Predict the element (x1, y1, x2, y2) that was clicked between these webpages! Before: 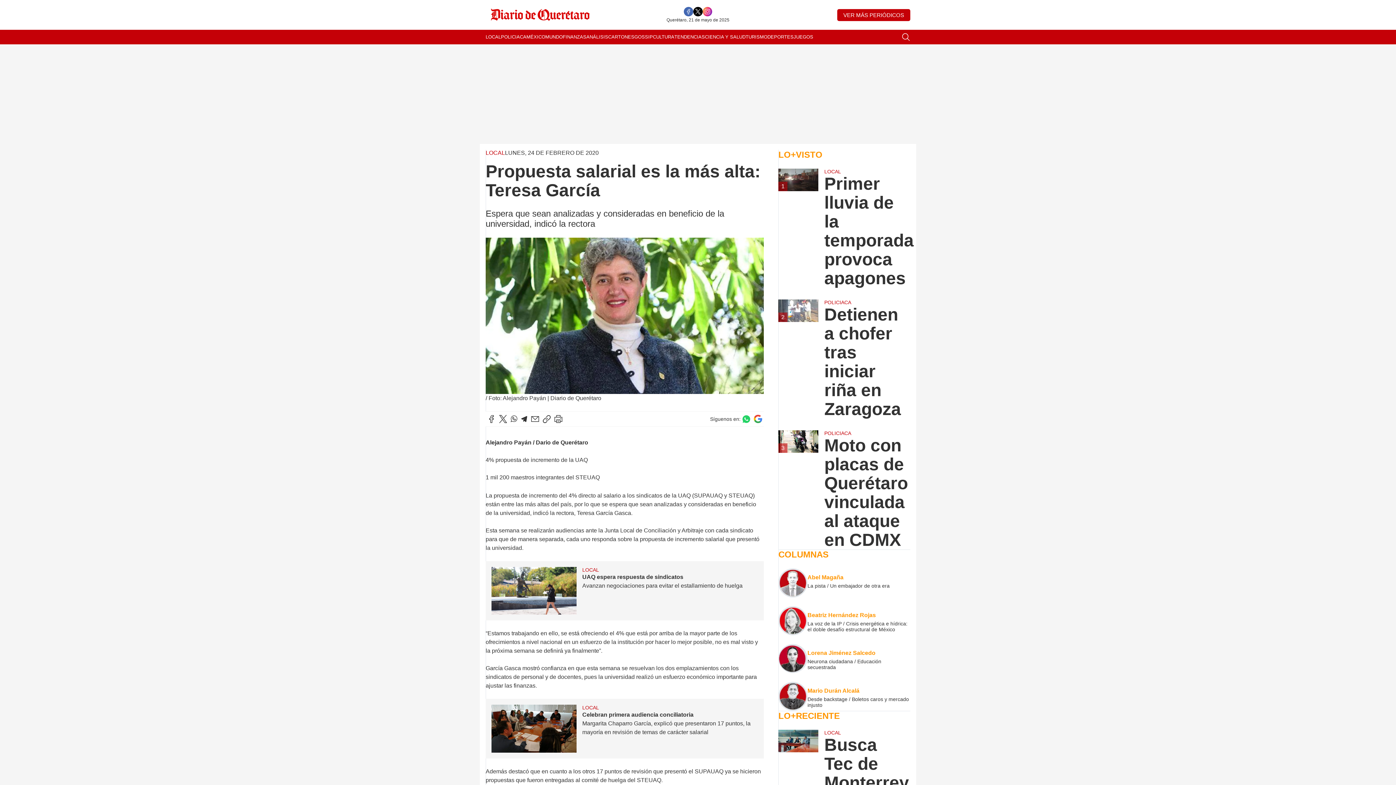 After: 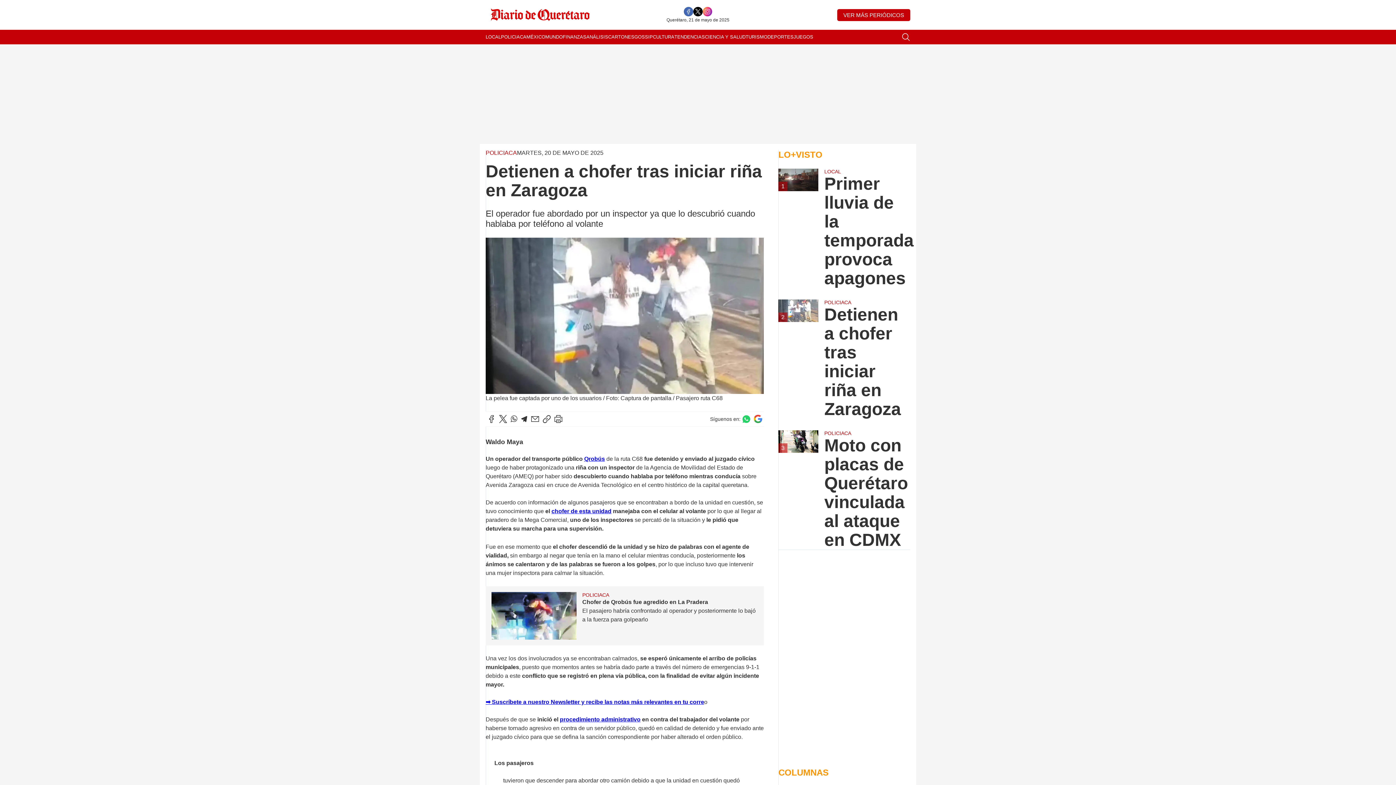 Action: label: Detienen a chofer tras iniciar riña en Zaragoza bbox: (824, 305, 910, 418)